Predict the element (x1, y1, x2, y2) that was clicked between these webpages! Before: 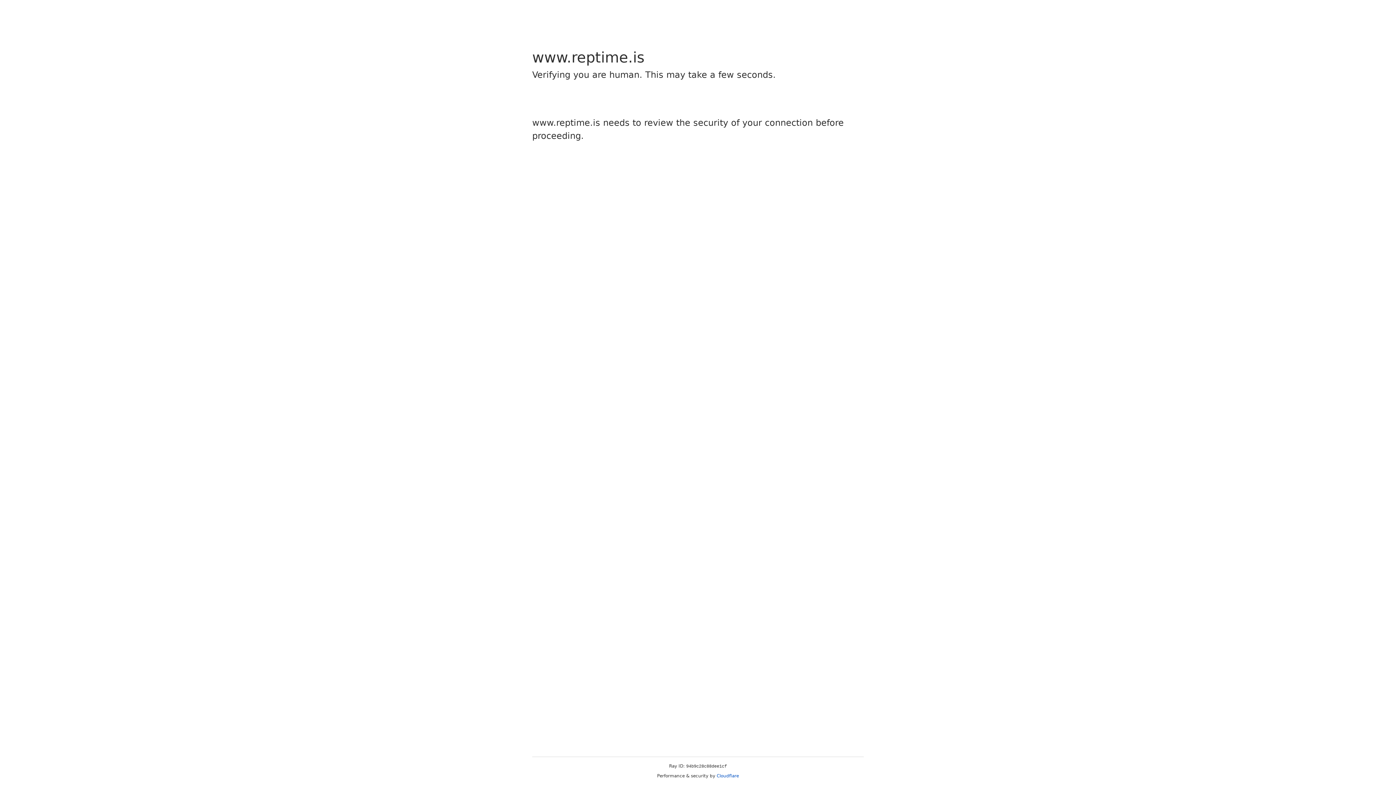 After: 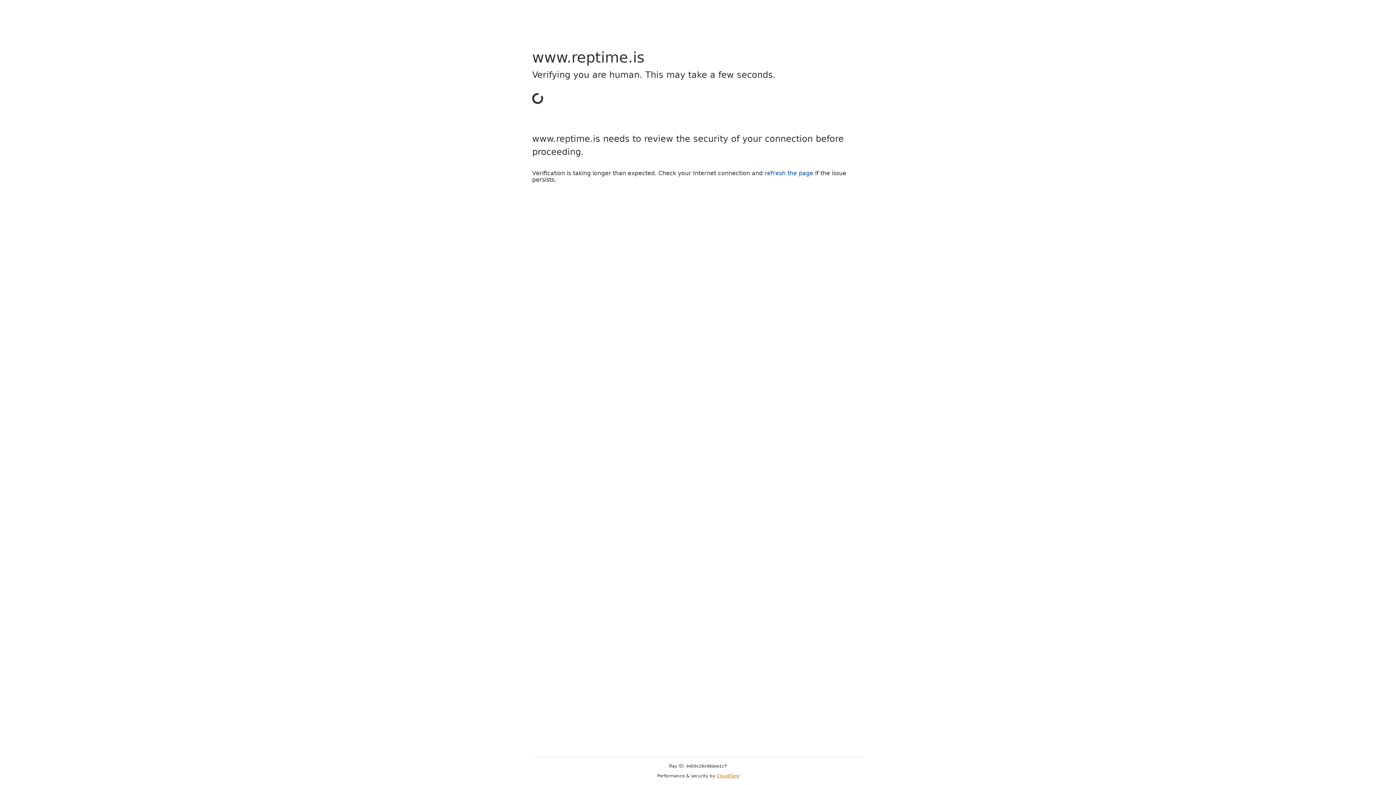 Action: bbox: (716, 773, 739, 778) label: Cloudflare